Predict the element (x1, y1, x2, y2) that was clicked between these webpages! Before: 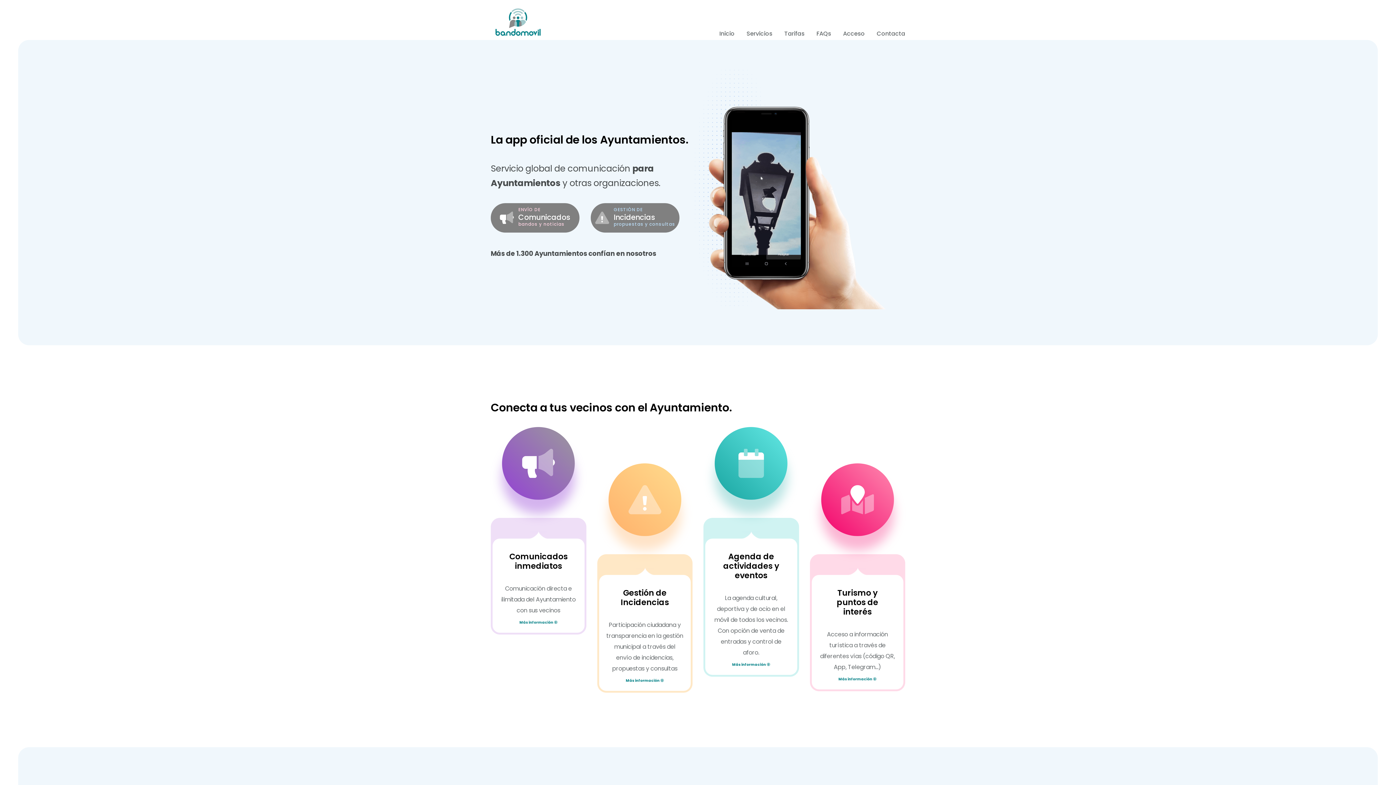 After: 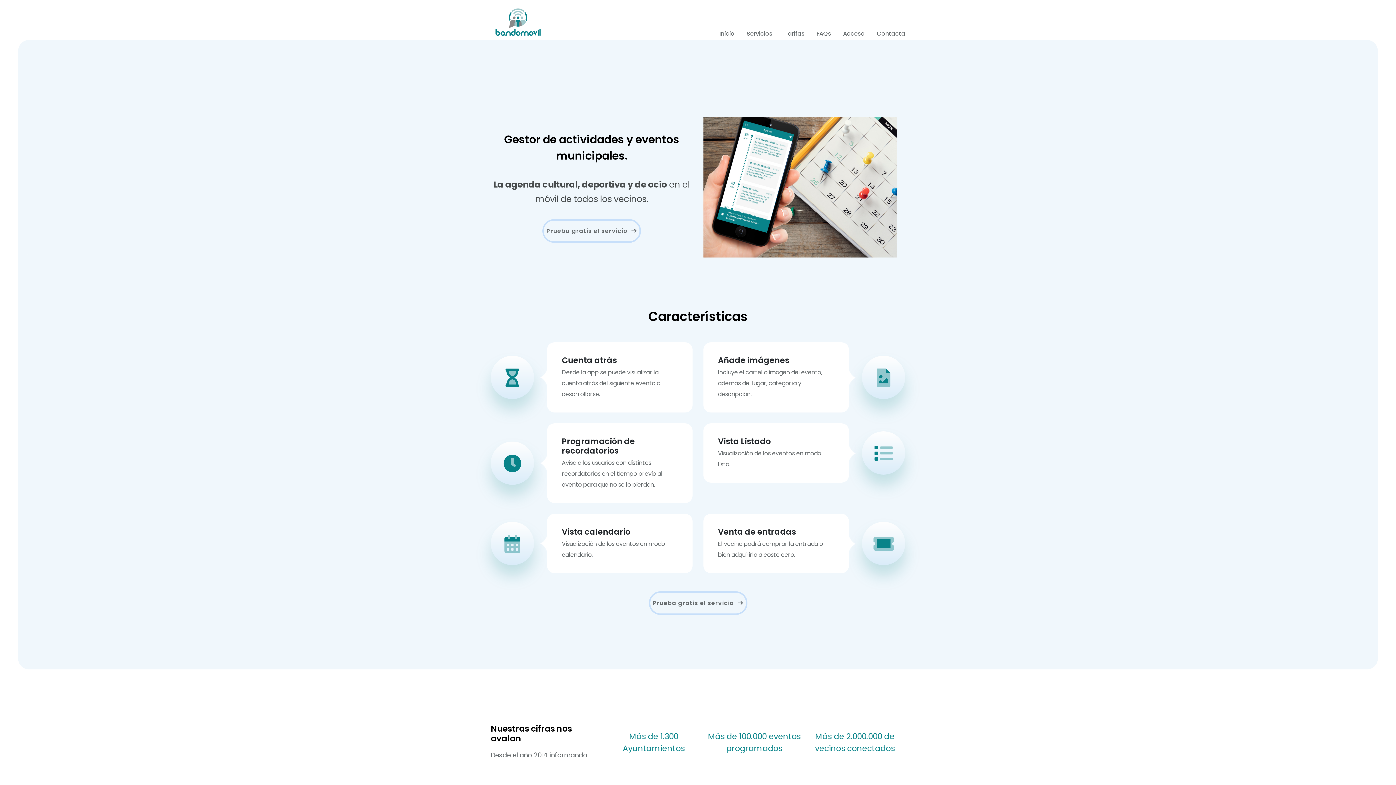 Action: label: Agenda de actividades y eventos

La agenda cultural, deportiva y de ocio en el móvil de todos los vecinos. Con opción de venta de entradas y control de aforo.

Más información  bbox: (703, 427, 799, 677)